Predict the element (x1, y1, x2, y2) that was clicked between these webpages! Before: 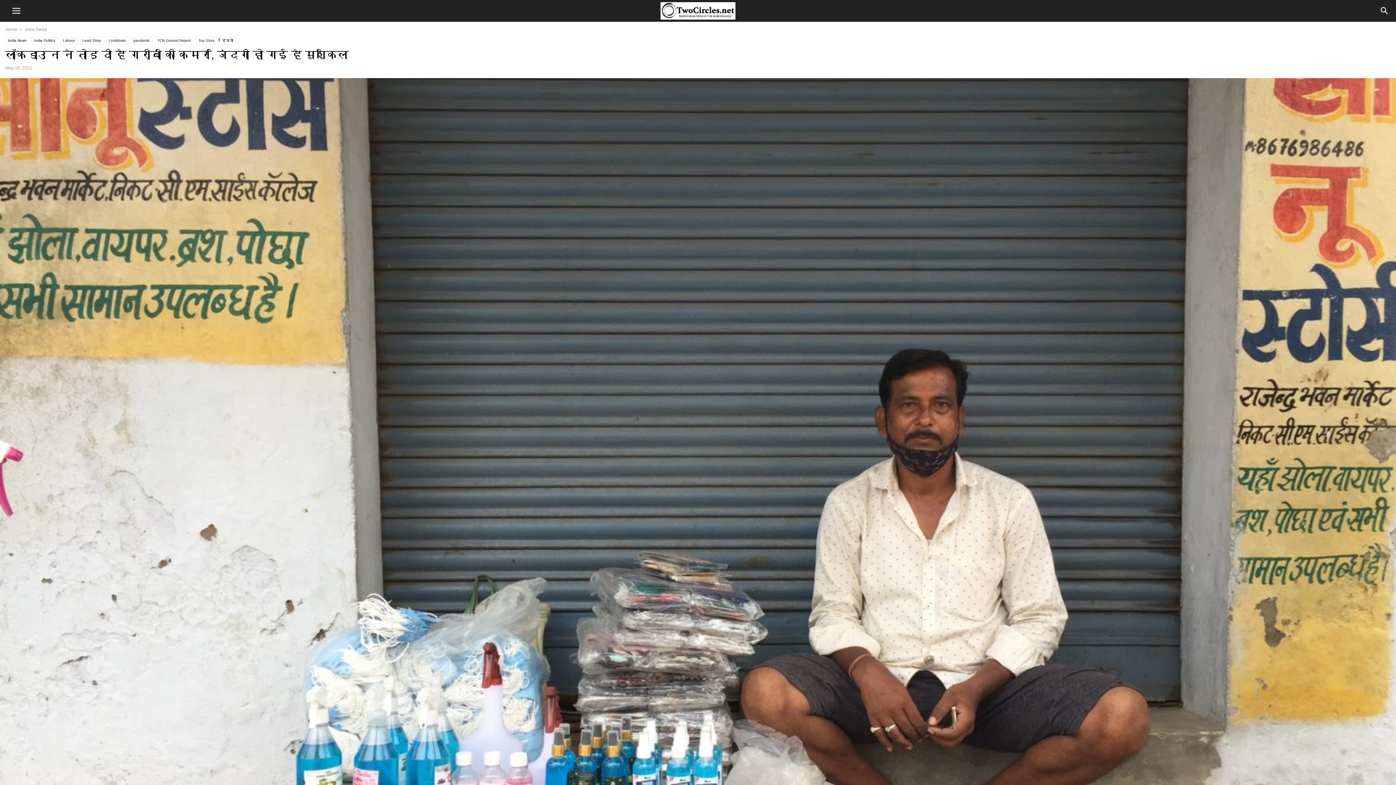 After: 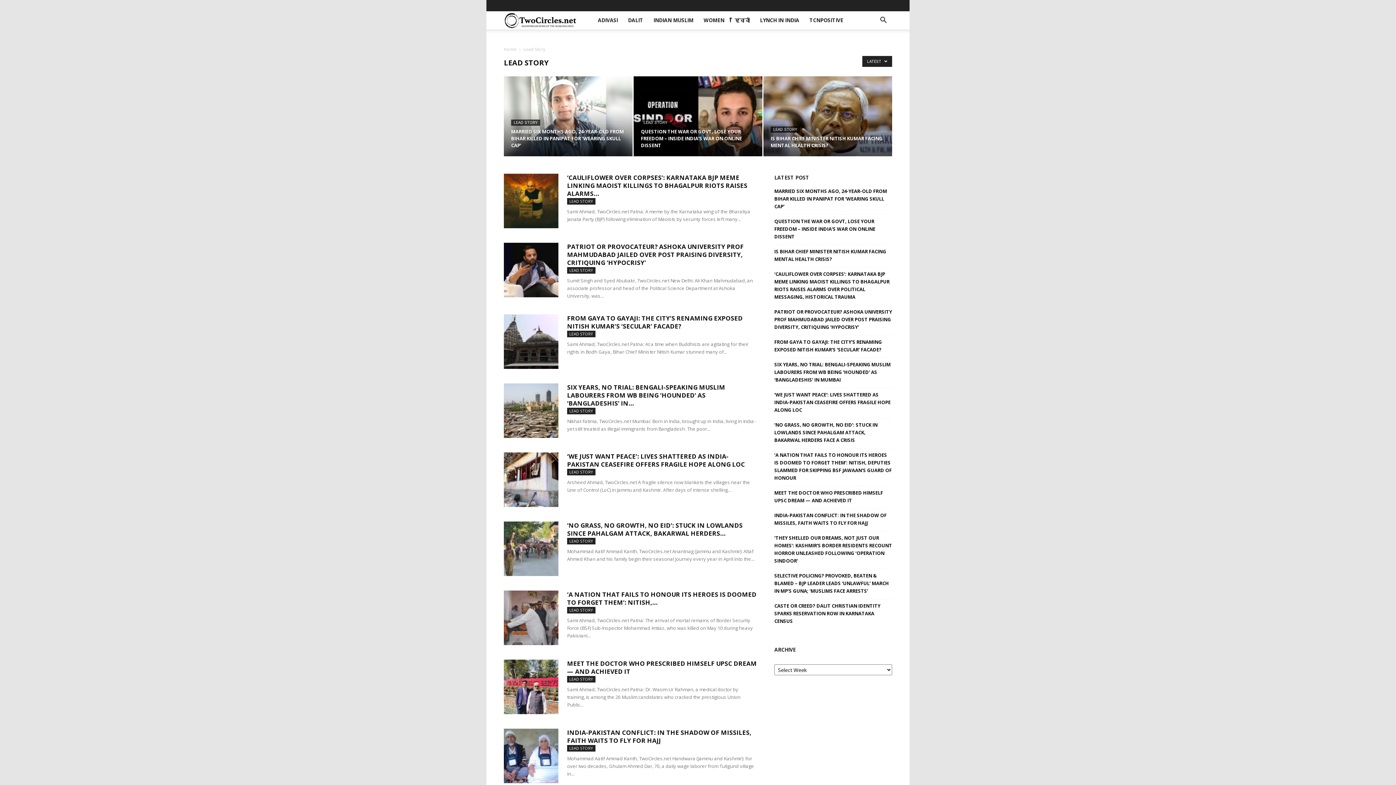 Action: label: Lead Story bbox: (80, 37, 103, 44)